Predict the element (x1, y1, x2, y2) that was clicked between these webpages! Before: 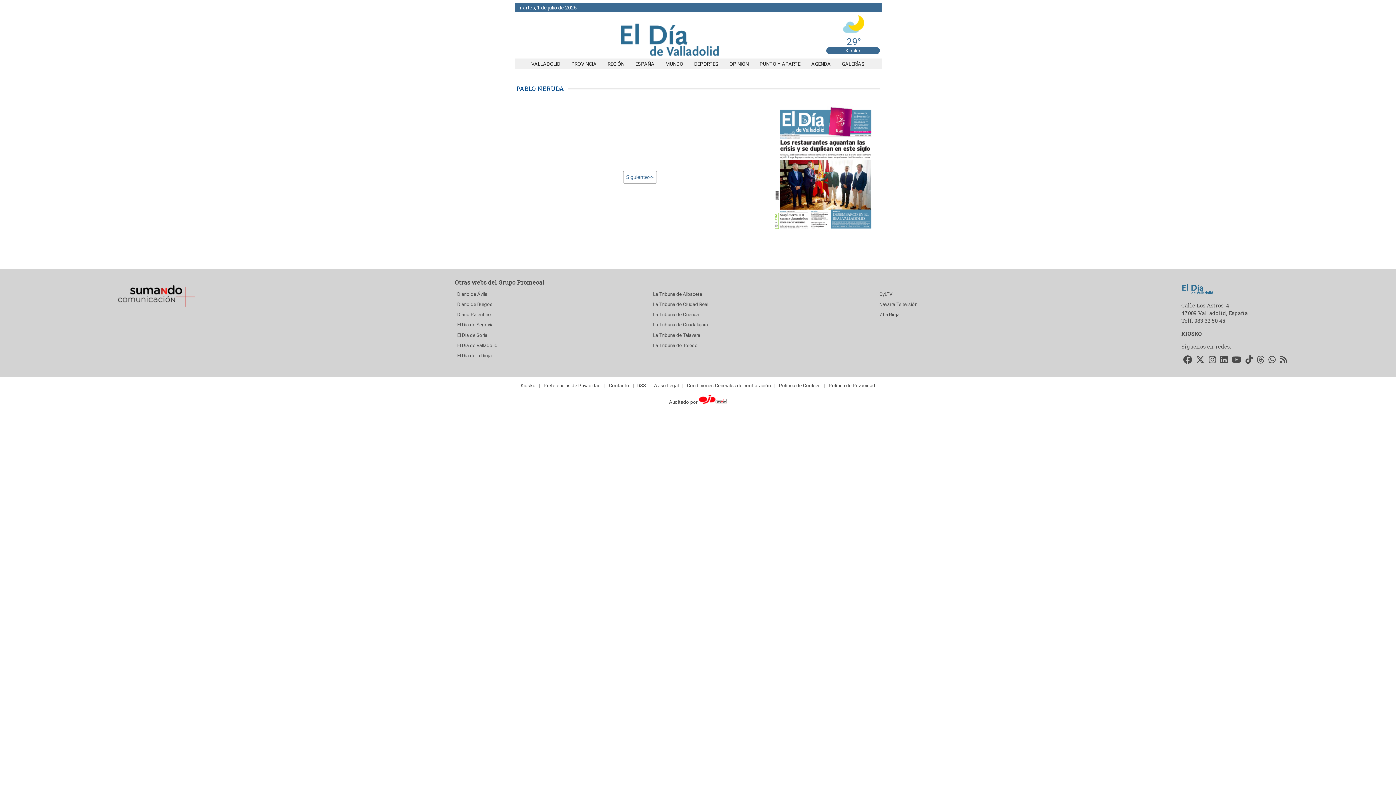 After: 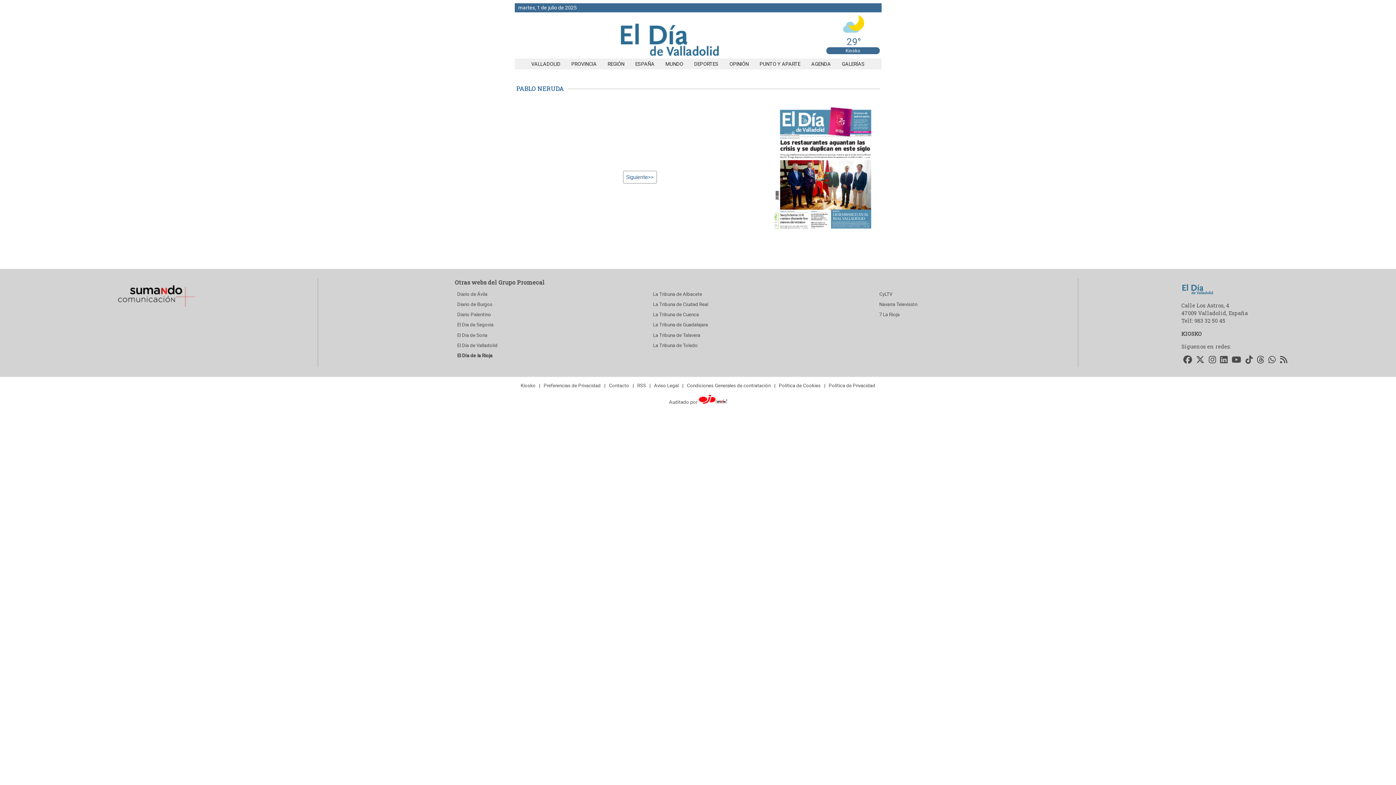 Action: label: El Día de la Rioja bbox: (454, 350, 650, 360)